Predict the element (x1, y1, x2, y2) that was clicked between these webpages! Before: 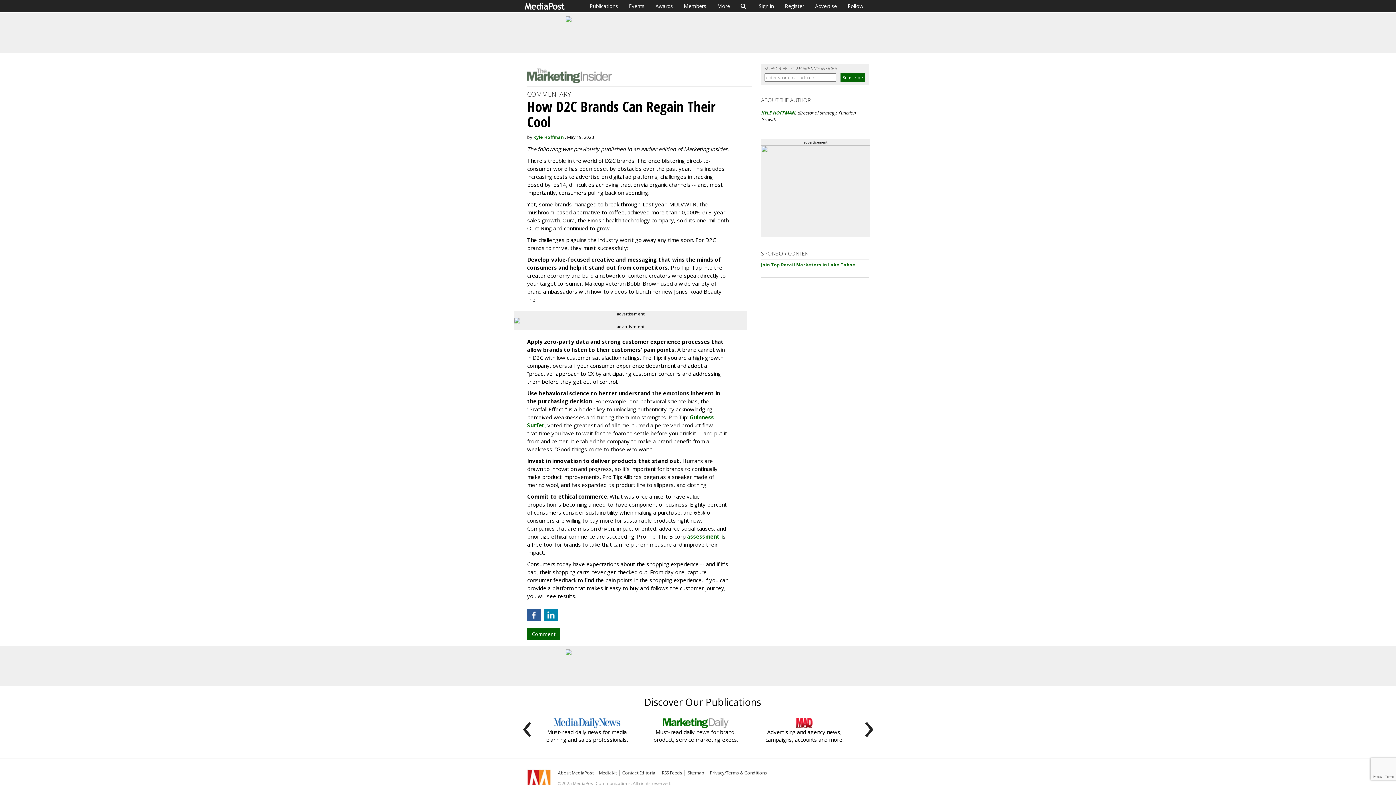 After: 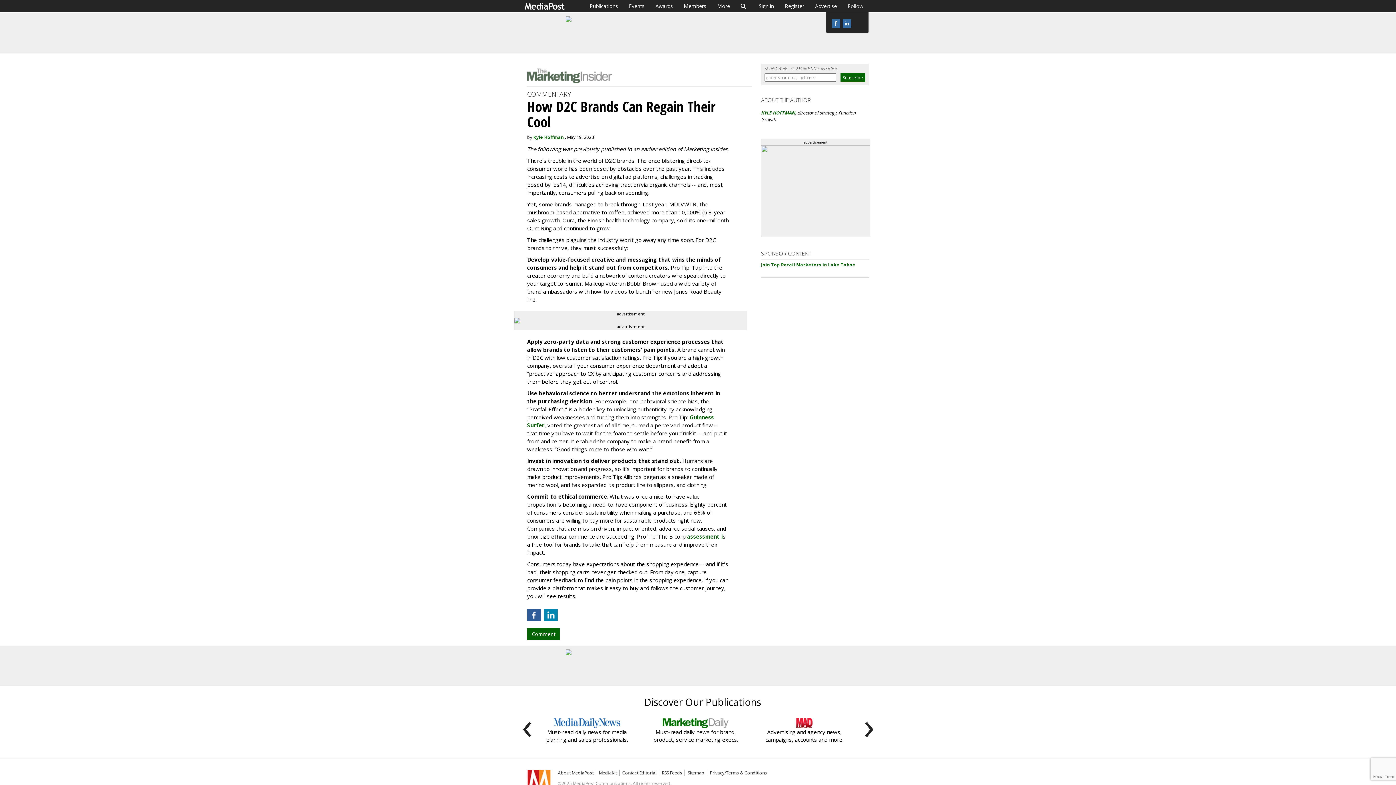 Action: label: Follow bbox: (842, 0, 869, 12)